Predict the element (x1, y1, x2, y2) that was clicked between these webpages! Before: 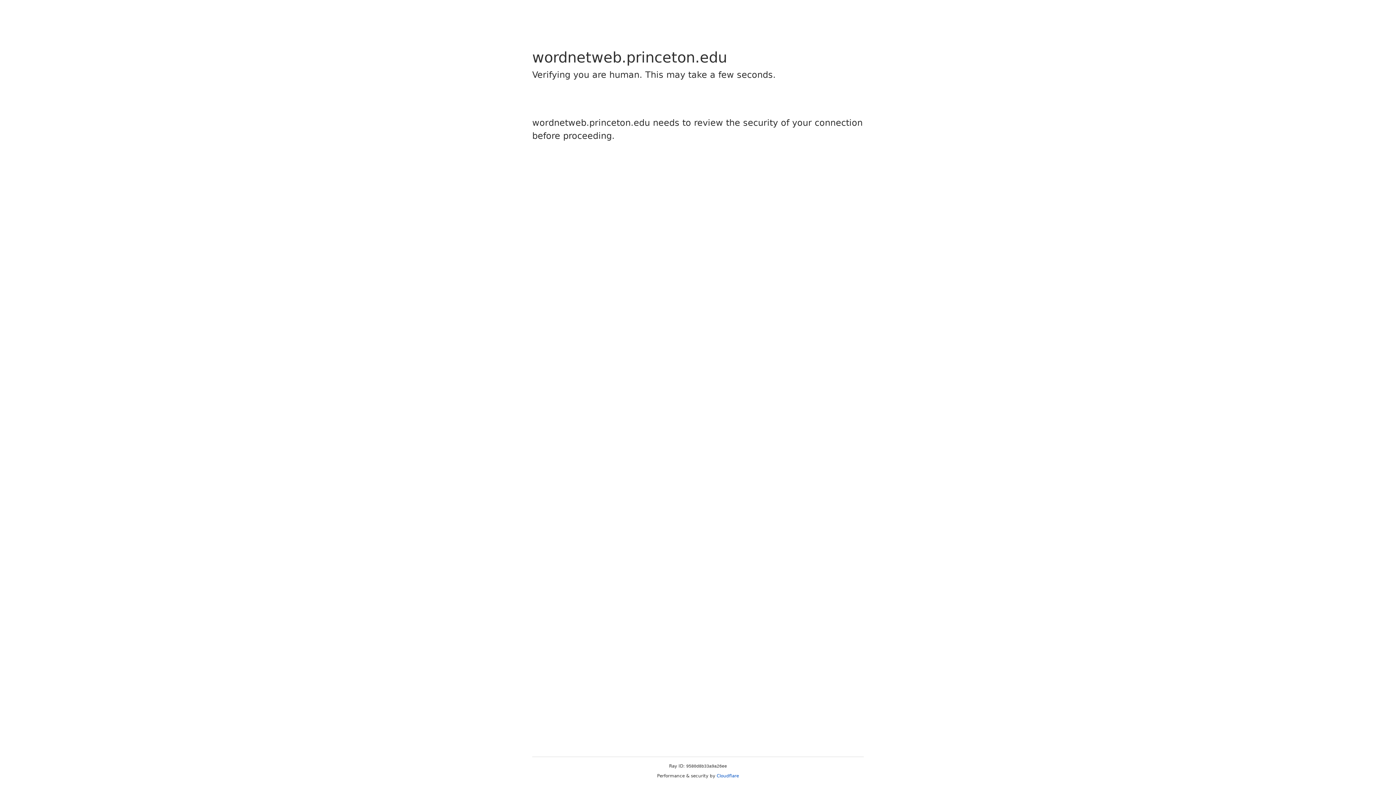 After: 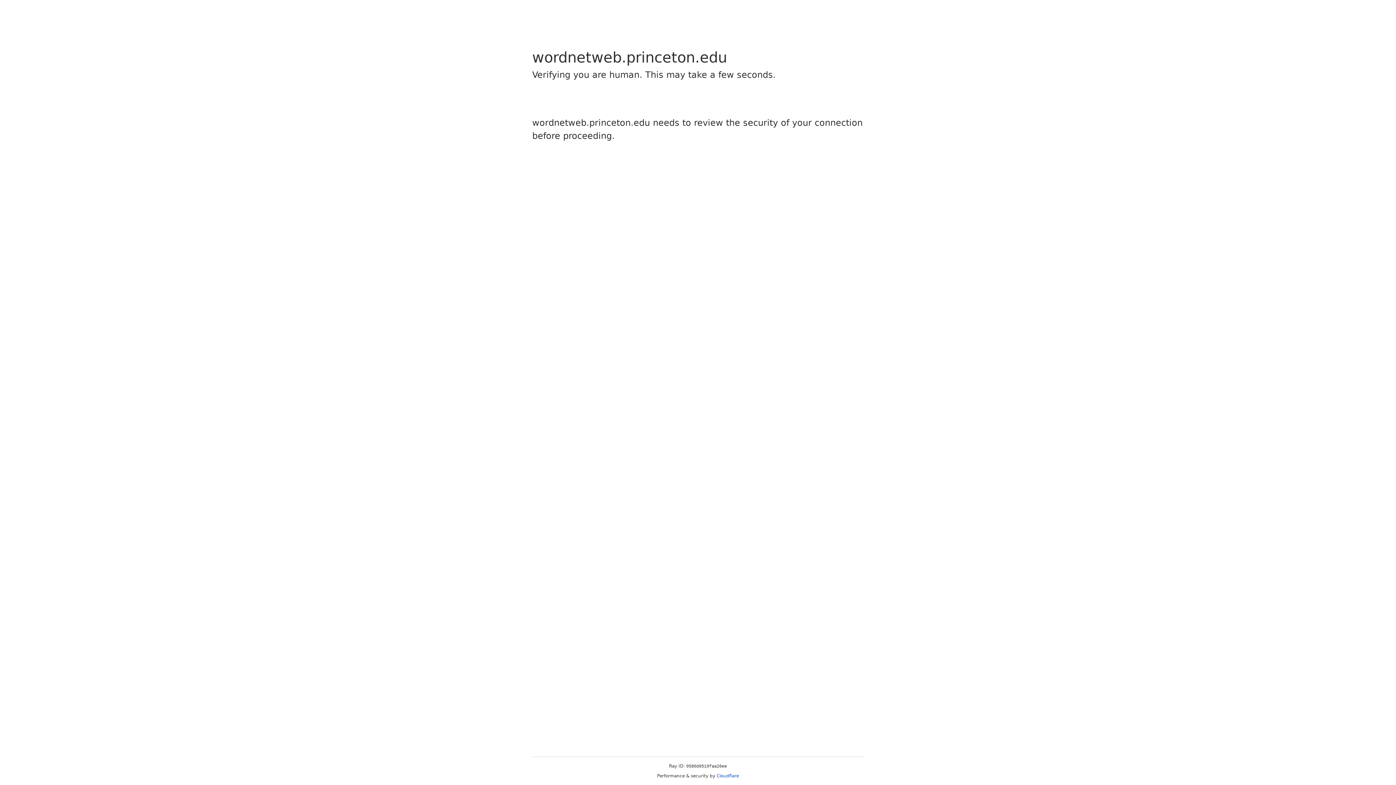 Action: label: Cloudflare bbox: (716, 773, 739, 778)